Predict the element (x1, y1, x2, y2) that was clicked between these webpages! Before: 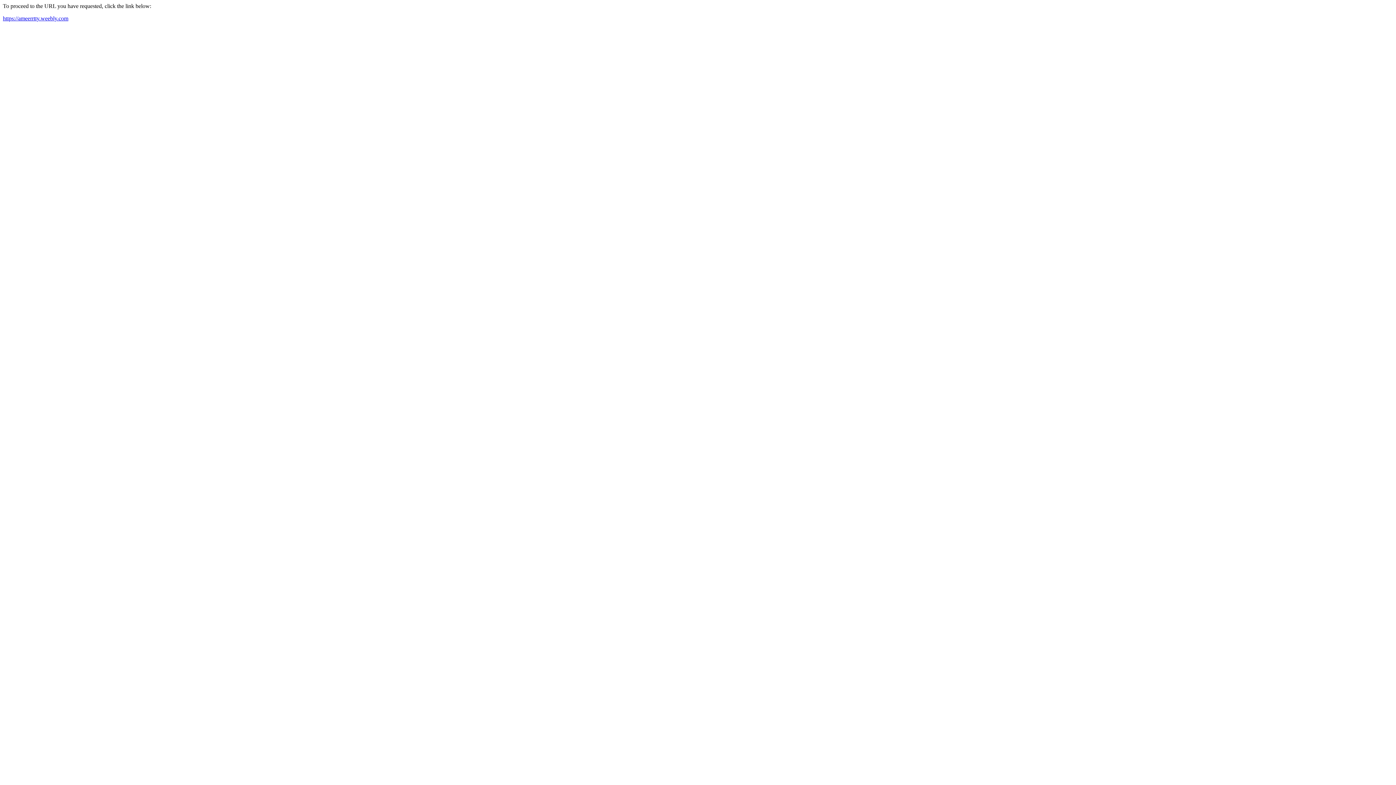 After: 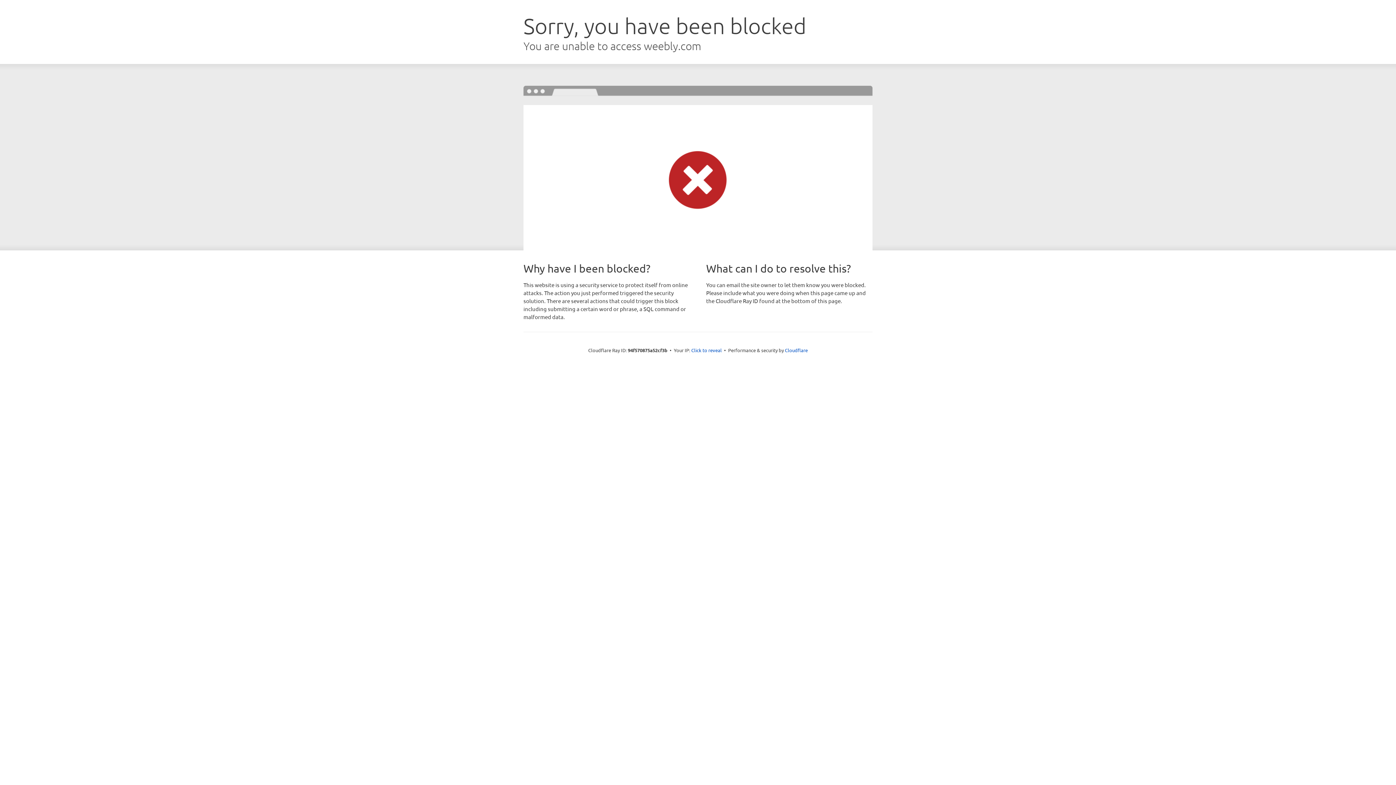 Action: bbox: (2, 15, 68, 21) label: https://ameerrtty.weebly.com